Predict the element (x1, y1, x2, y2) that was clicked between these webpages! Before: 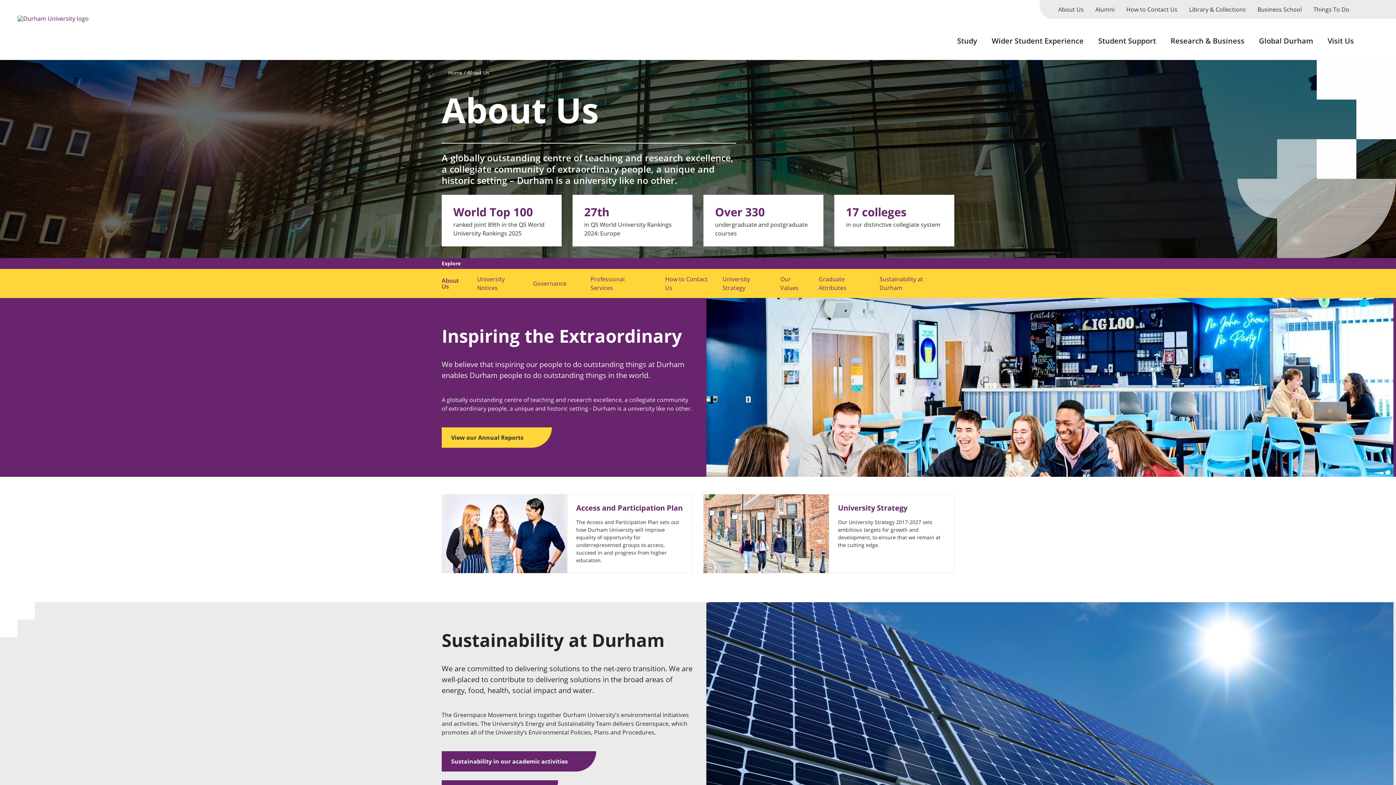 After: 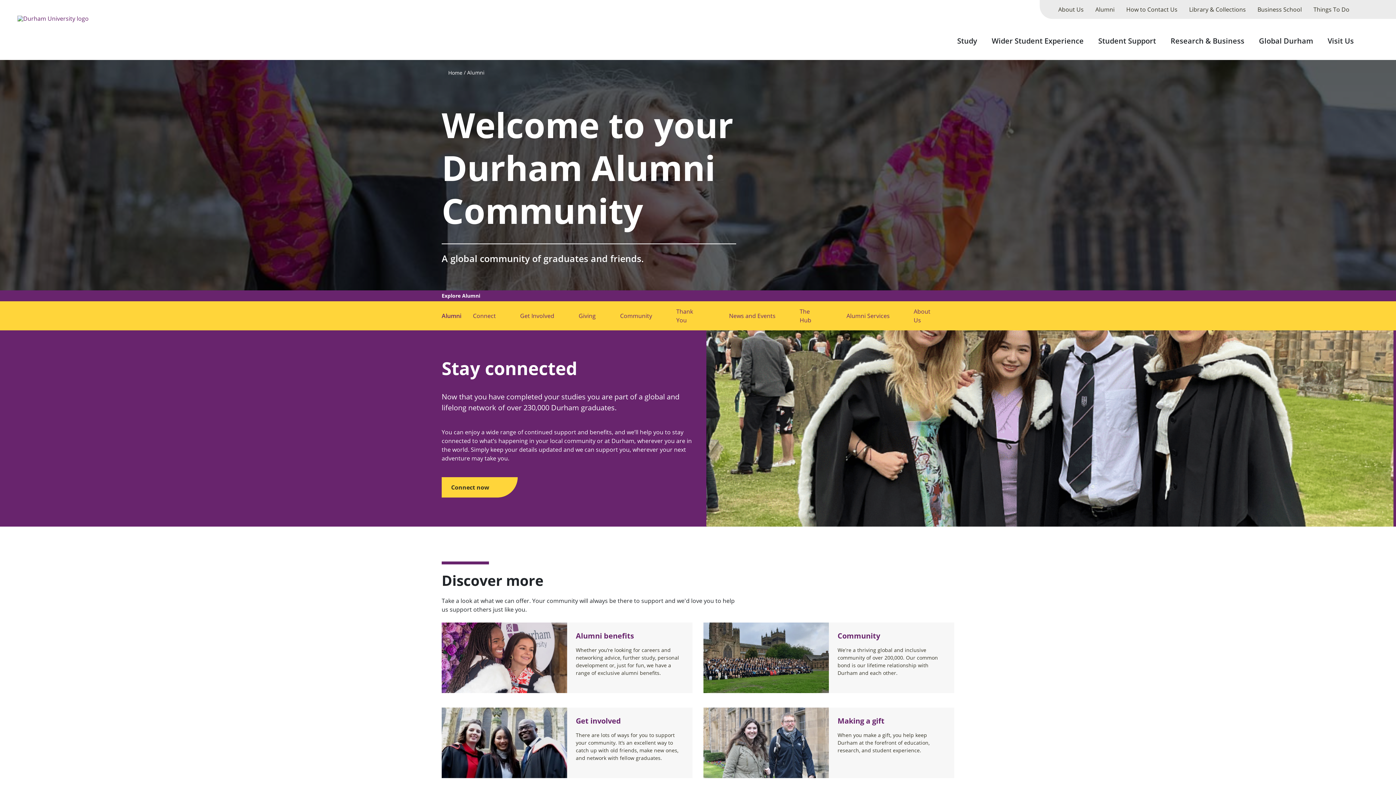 Action: label: Alumni bbox: (1089, 0, 1120, 18)